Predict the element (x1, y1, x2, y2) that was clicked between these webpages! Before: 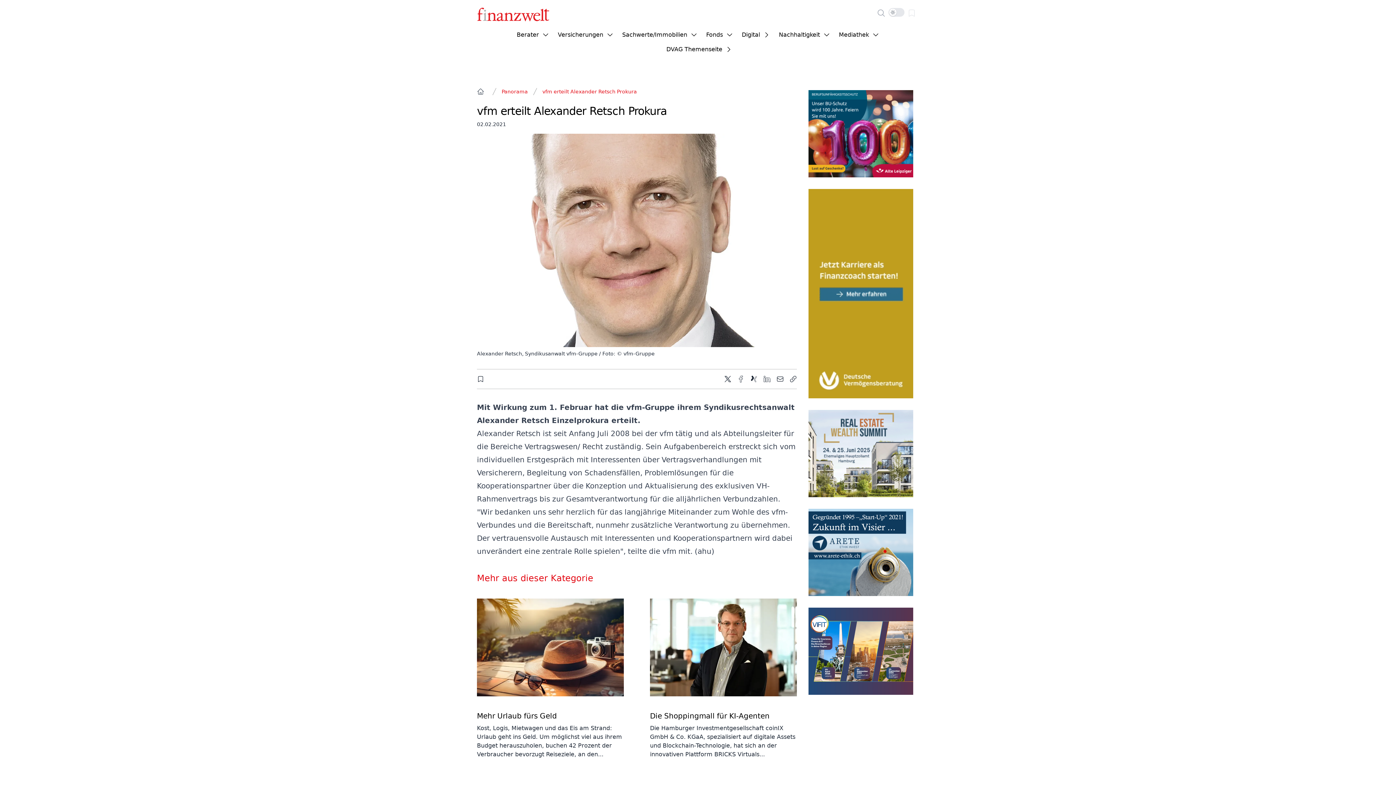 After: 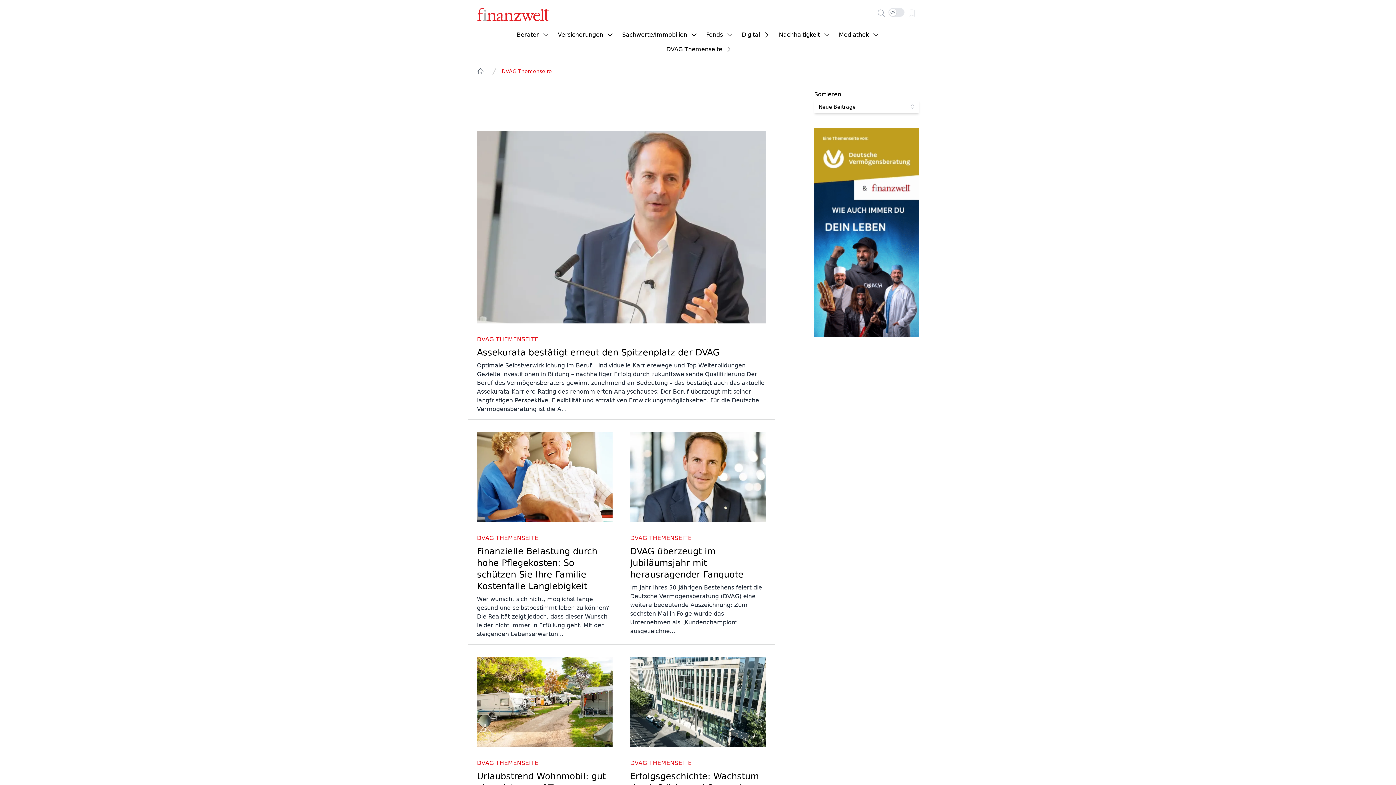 Action: label: DVAG Themenseite bbox: (663, 43, 735, 55)